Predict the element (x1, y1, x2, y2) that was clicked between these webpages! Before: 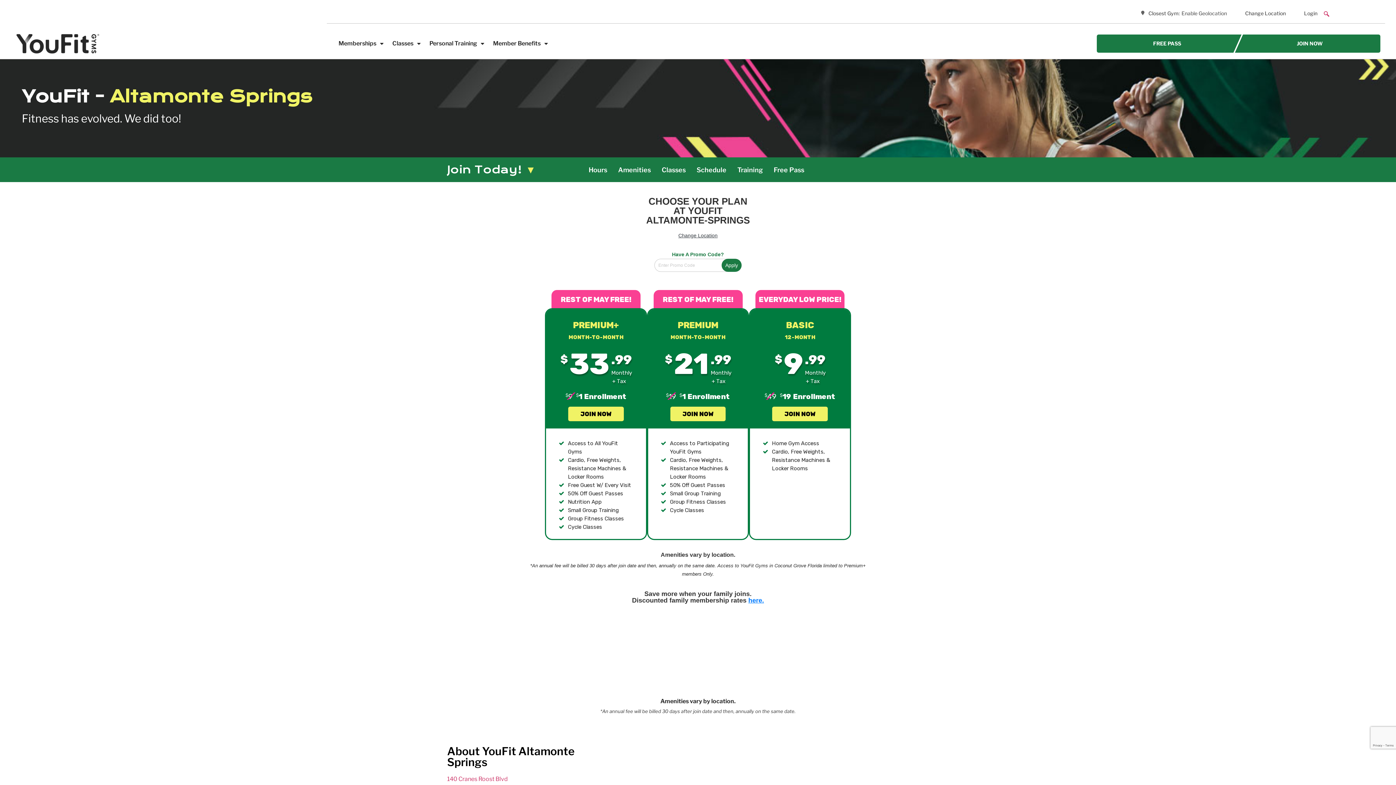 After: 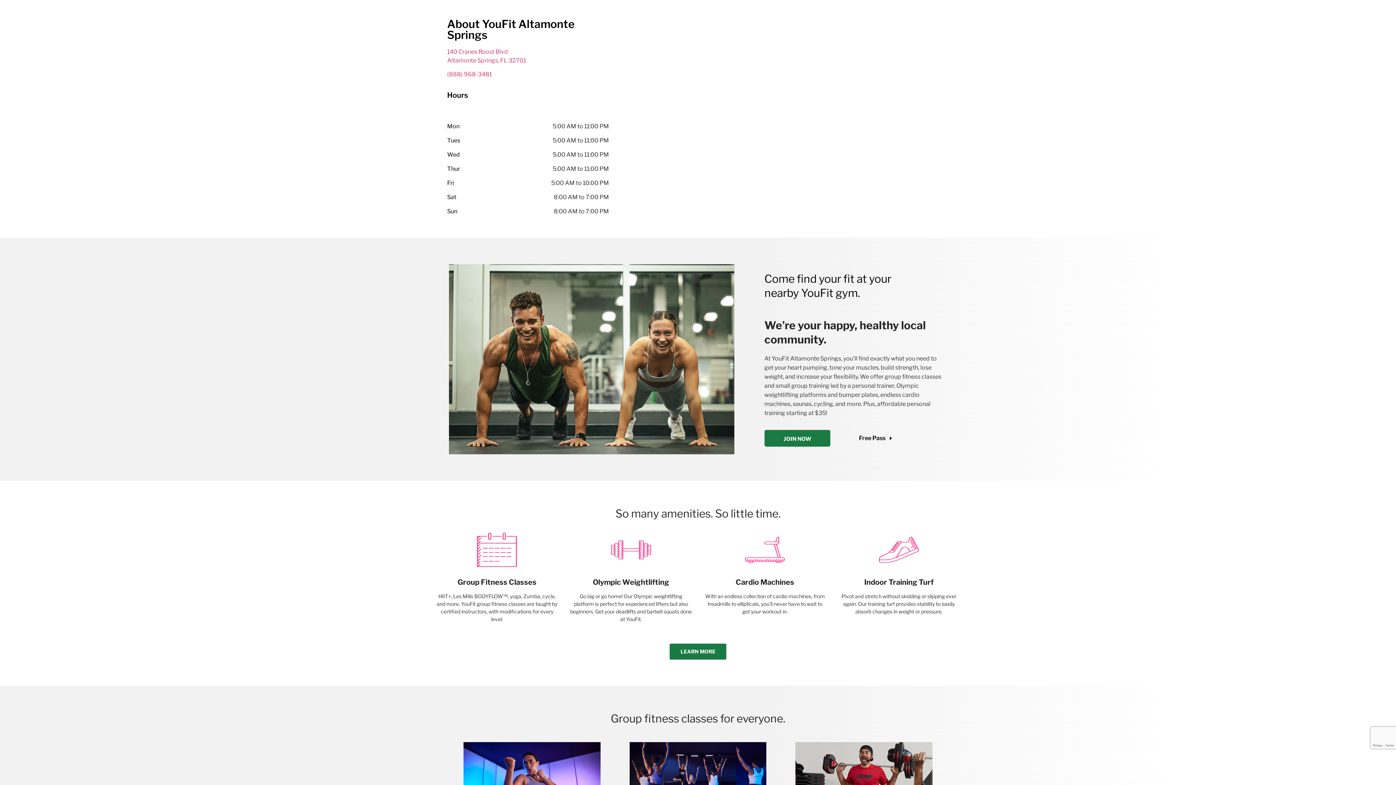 Action: label: Hours bbox: (588, 164, 607, 174)